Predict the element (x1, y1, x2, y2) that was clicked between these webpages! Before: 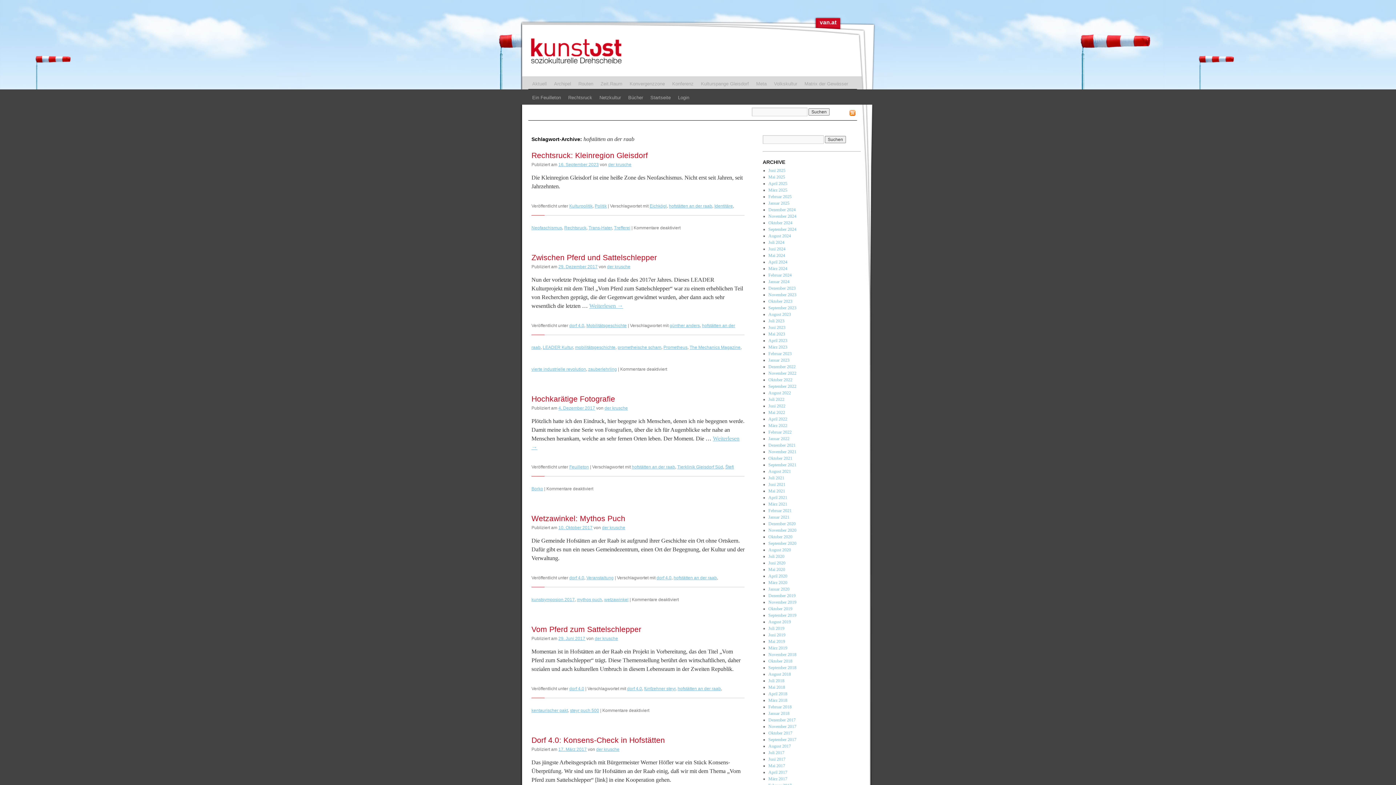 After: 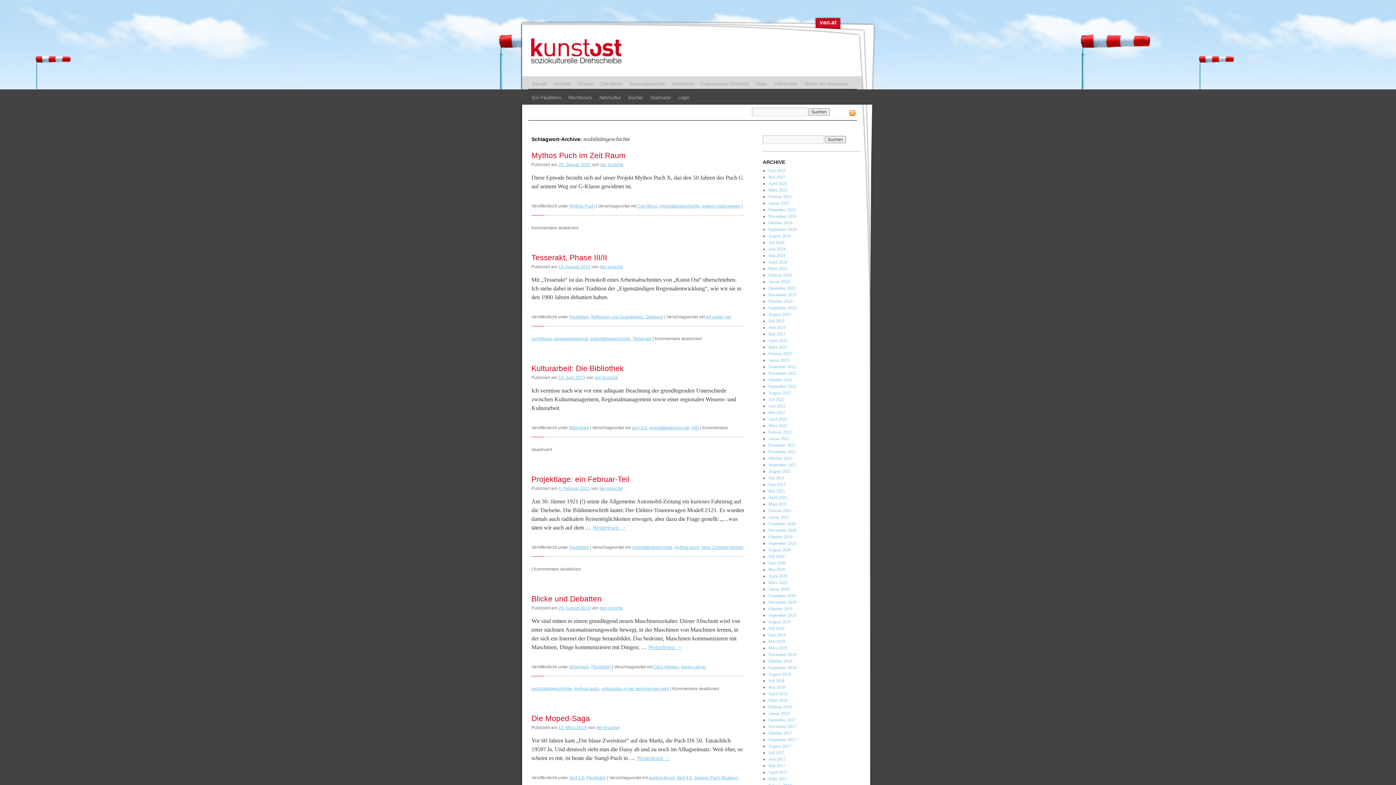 Action: label: mobilitätsgeschichte bbox: (575, 345, 615, 350)